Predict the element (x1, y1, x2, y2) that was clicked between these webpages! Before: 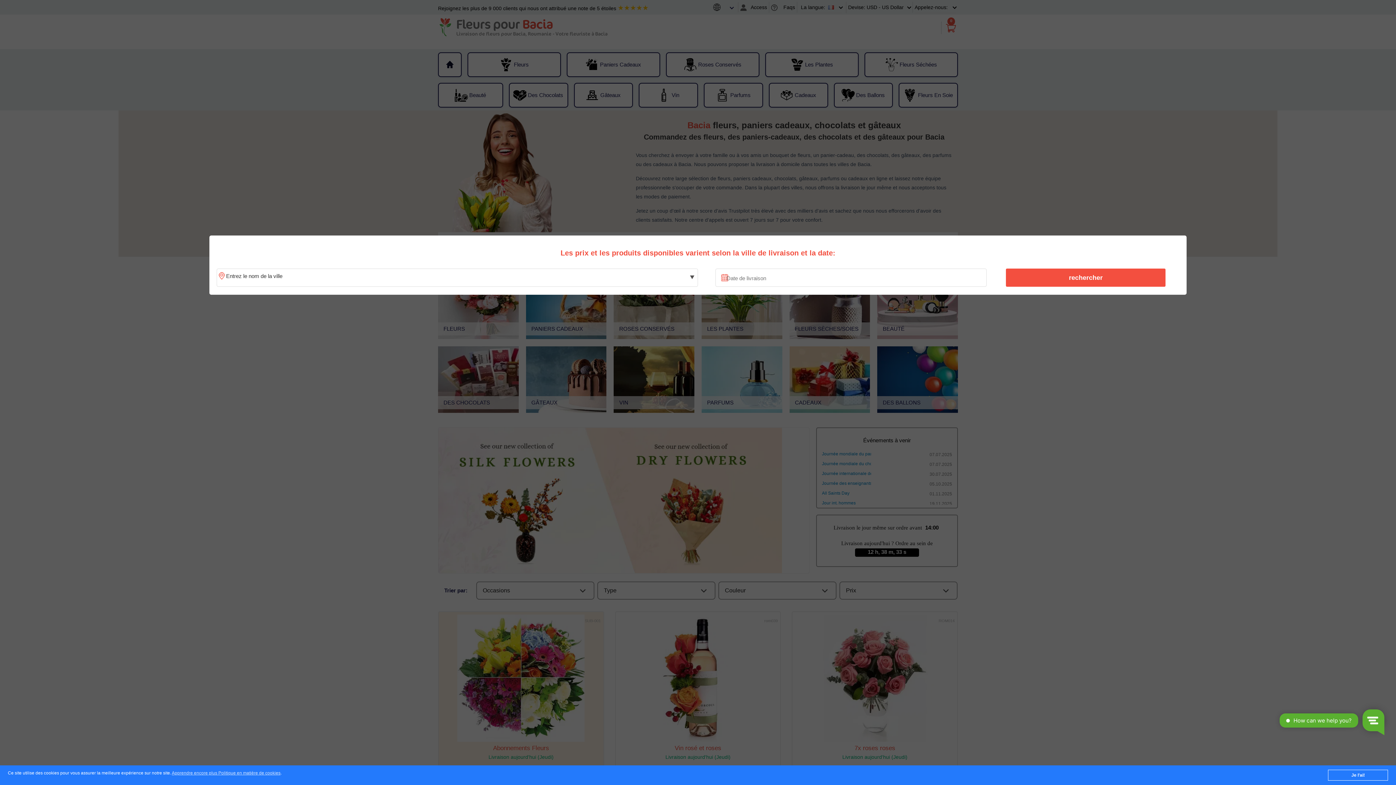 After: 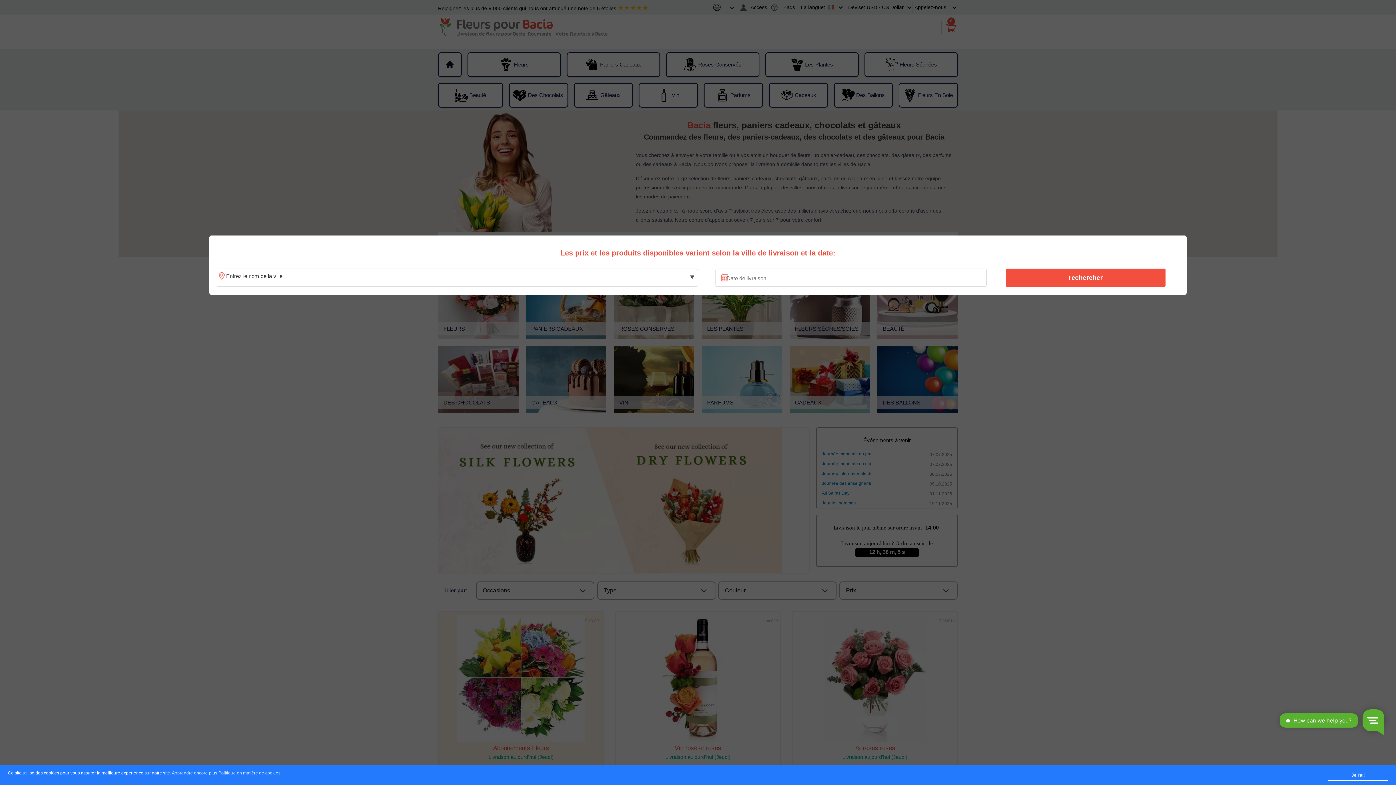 Action: bbox: (171, 771, 280, 776) label: Apprendre encore plus Politique en matière de cookies